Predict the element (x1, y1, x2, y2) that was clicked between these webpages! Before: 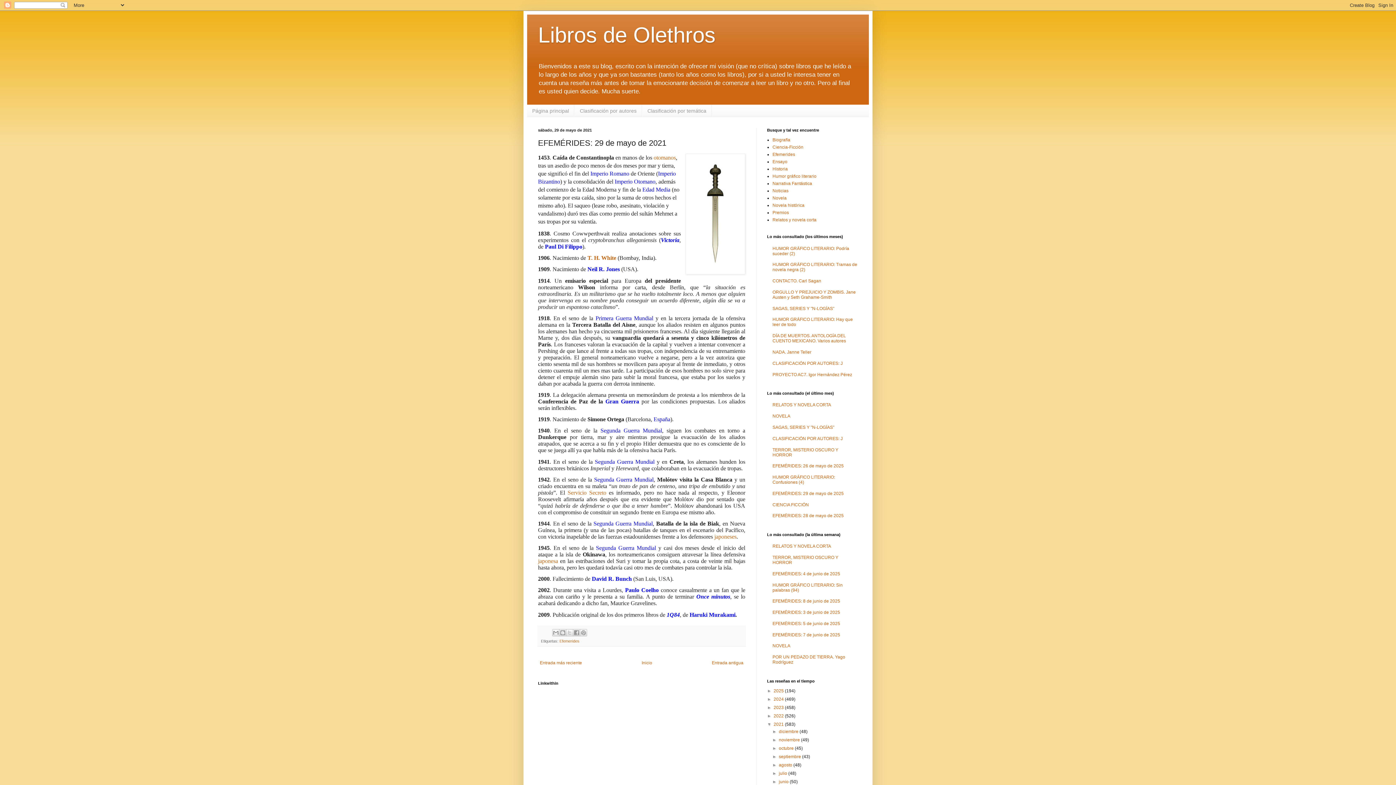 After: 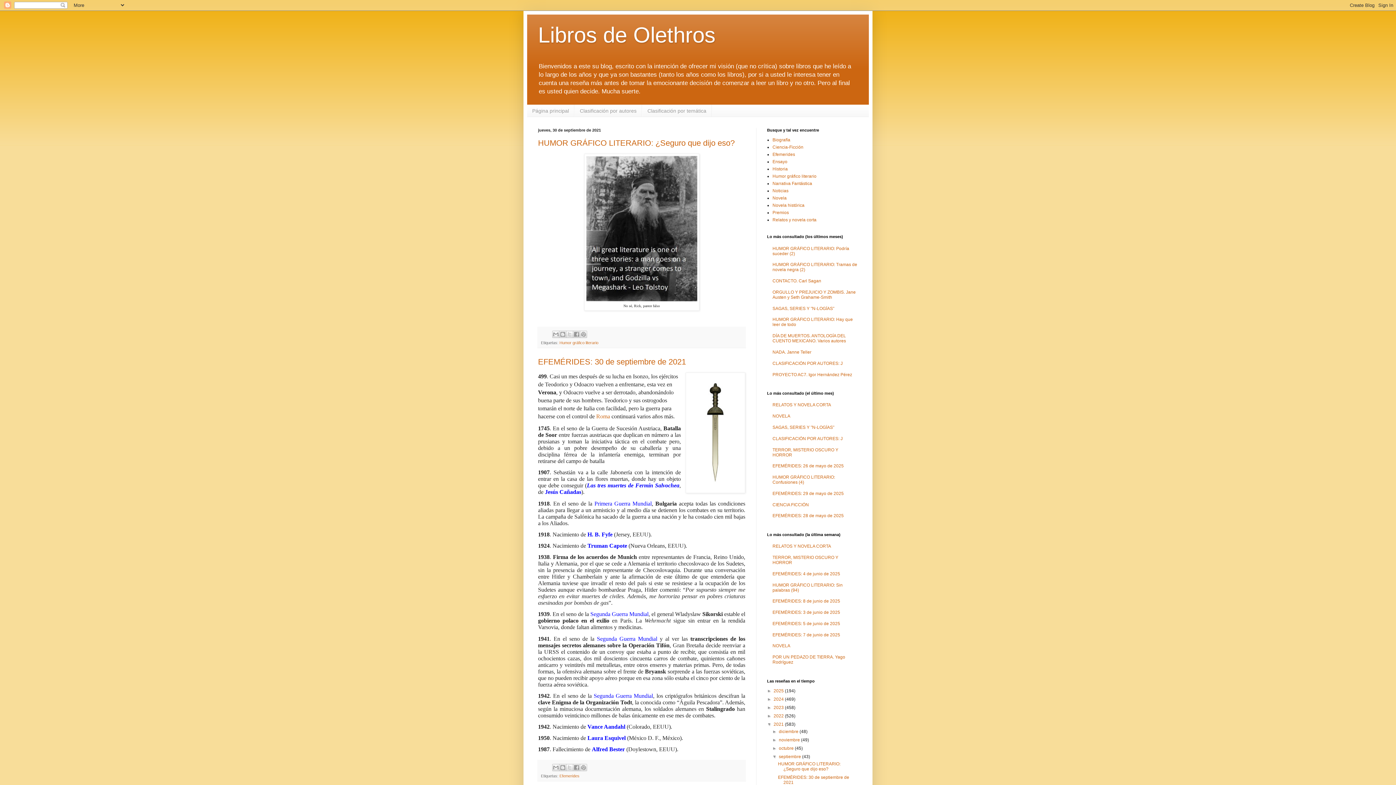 Action: label: septiembre  bbox: (779, 754, 802, 759)